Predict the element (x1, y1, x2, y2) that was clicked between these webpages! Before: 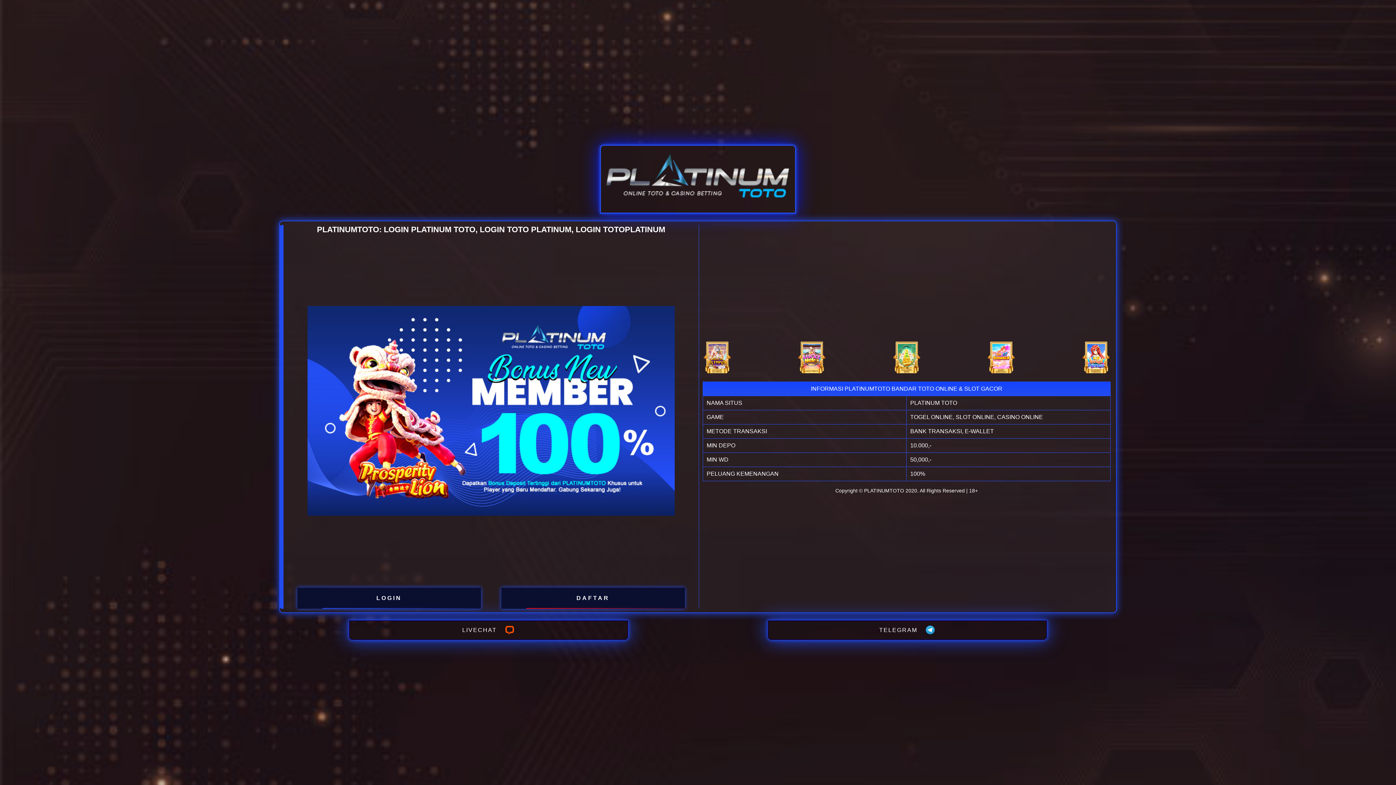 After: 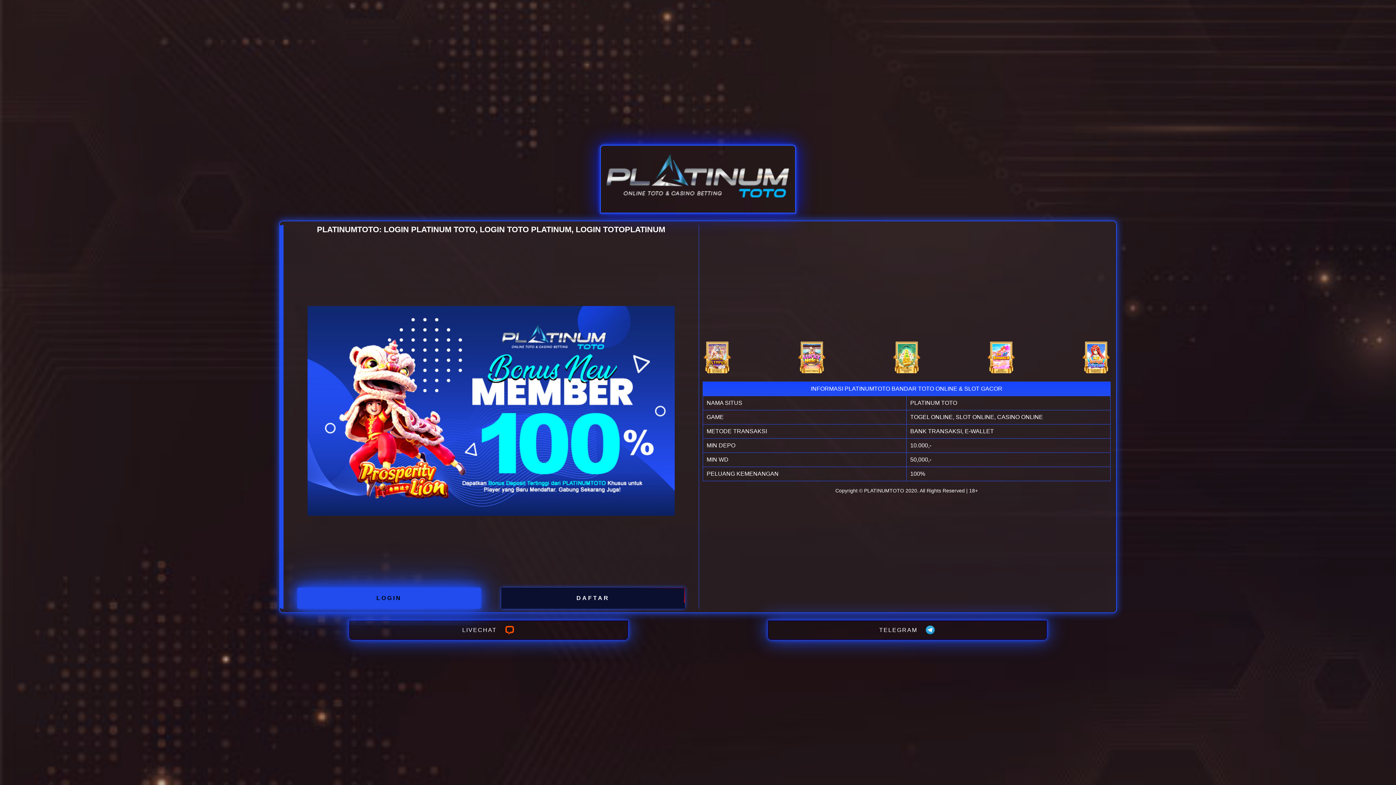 Action: label: LOGIN bbox: (297, 587, 480, 608)